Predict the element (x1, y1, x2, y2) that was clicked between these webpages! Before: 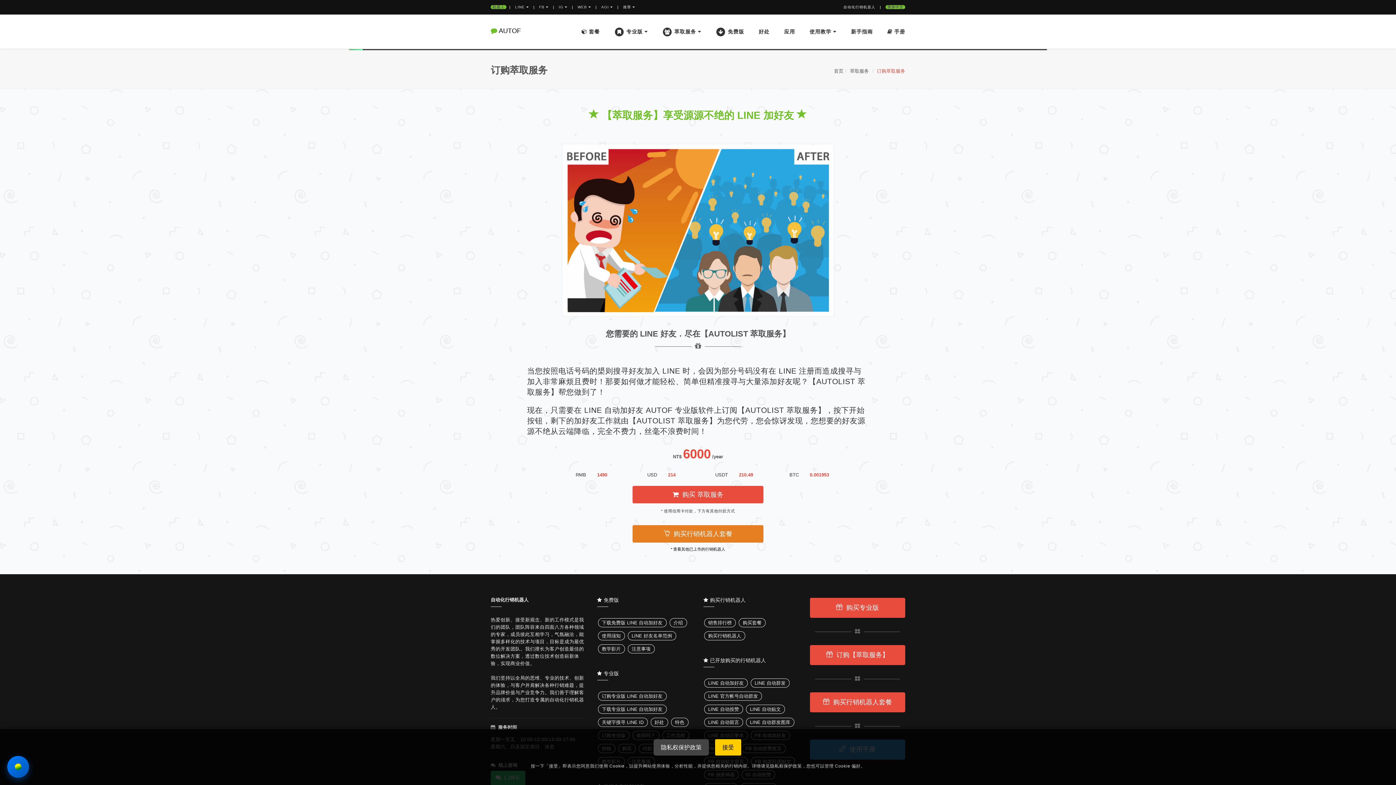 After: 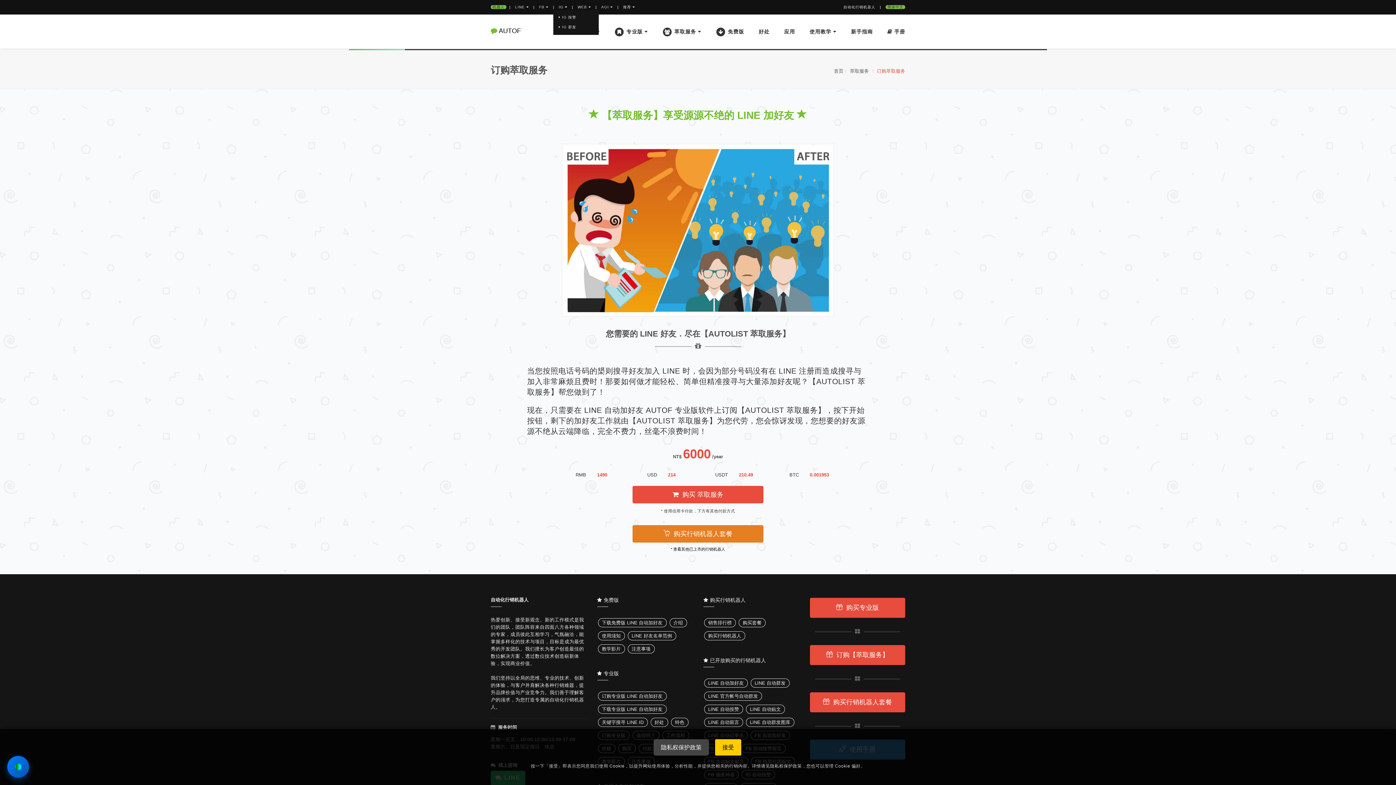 Action: label: IG  bbox: (558, 5, 567, 9)